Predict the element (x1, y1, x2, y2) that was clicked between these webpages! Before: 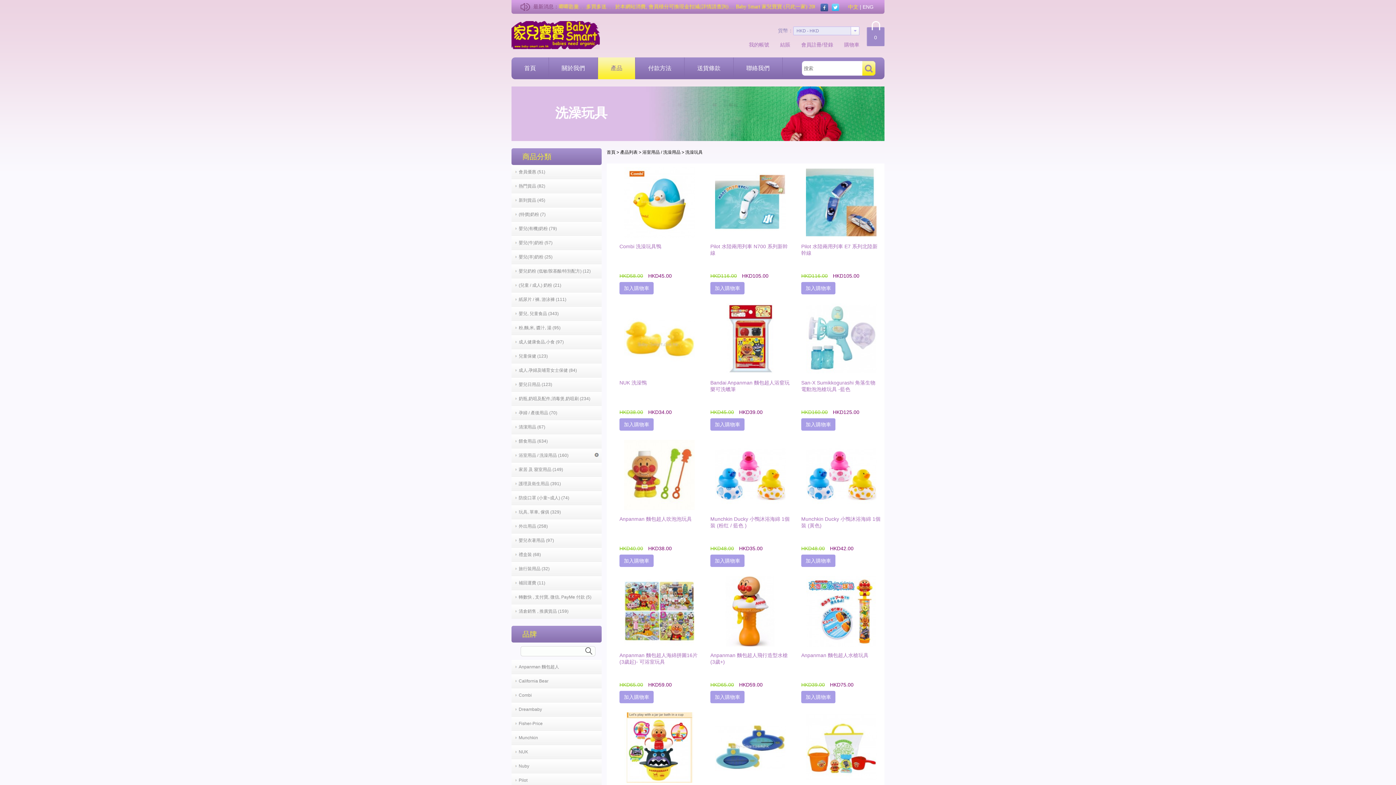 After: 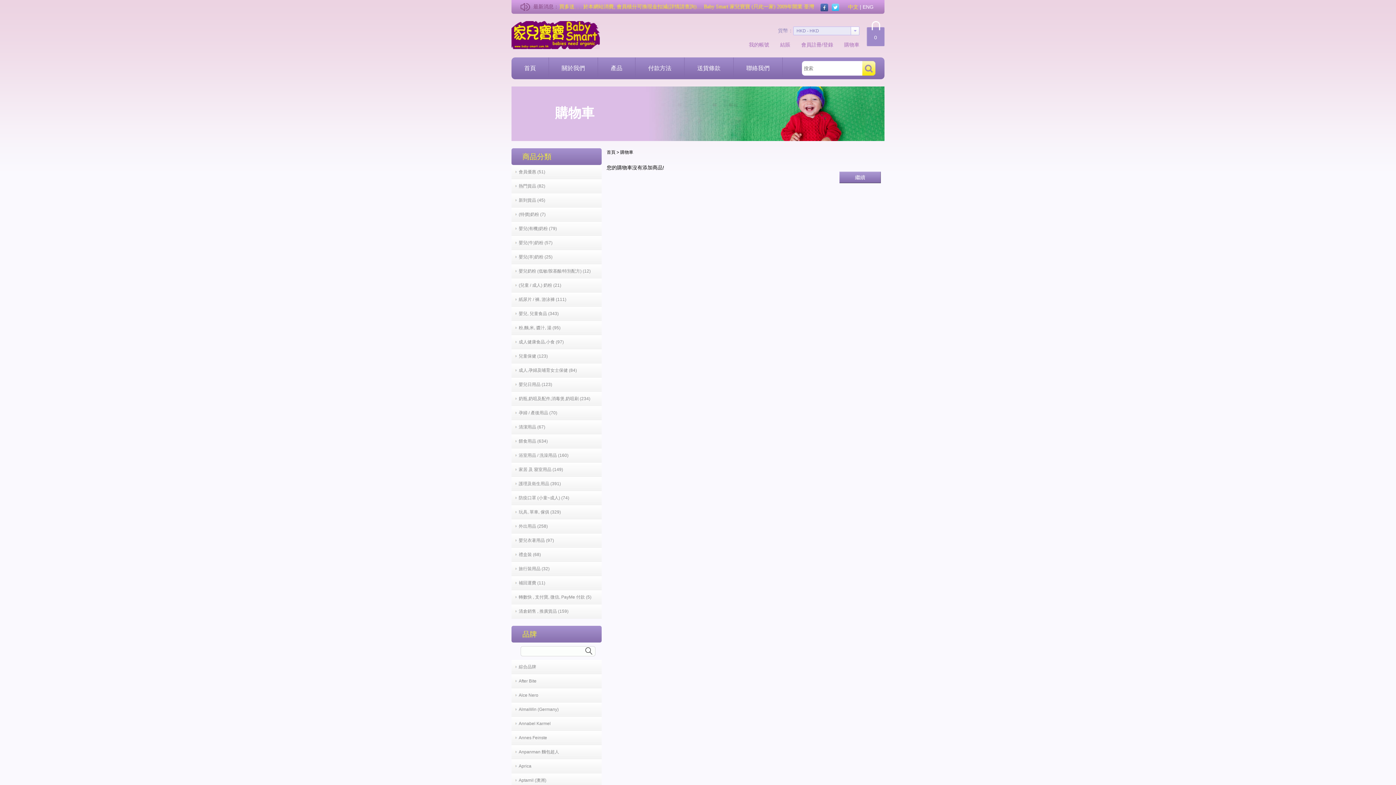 Action: label: 購物車 bbox: (844, 41, 859, 47)